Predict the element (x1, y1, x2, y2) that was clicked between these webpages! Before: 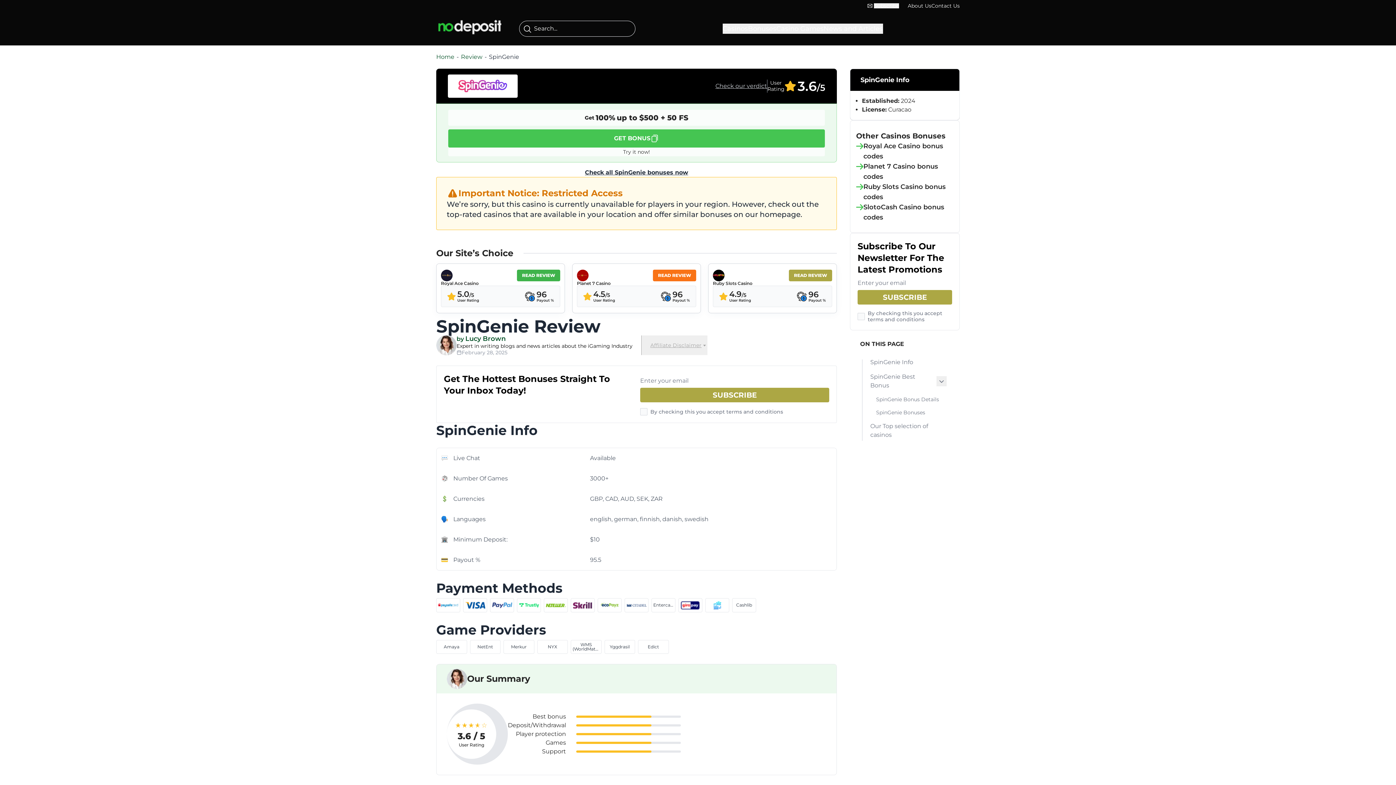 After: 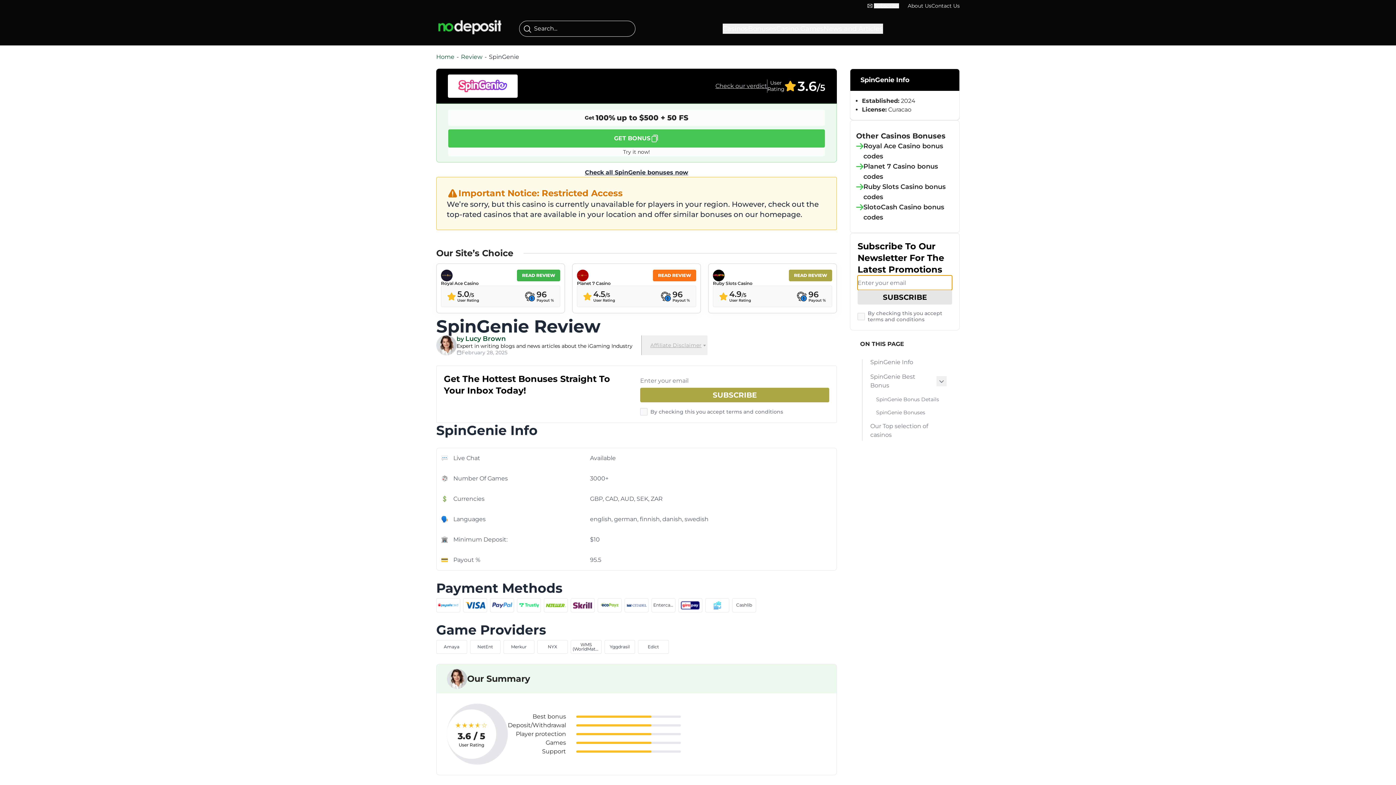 Action: bbox: (857, 290, 952, 304) label: SUBSCRIBE